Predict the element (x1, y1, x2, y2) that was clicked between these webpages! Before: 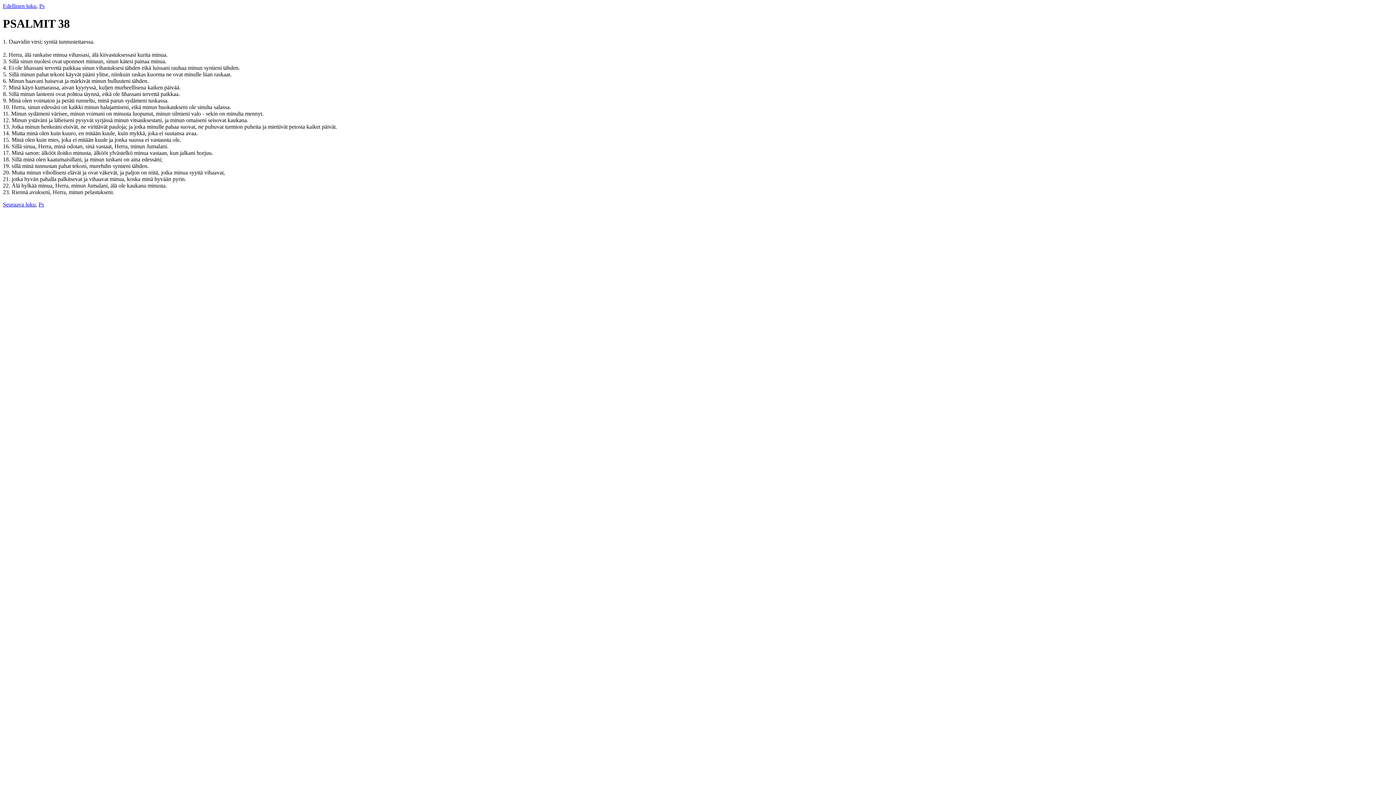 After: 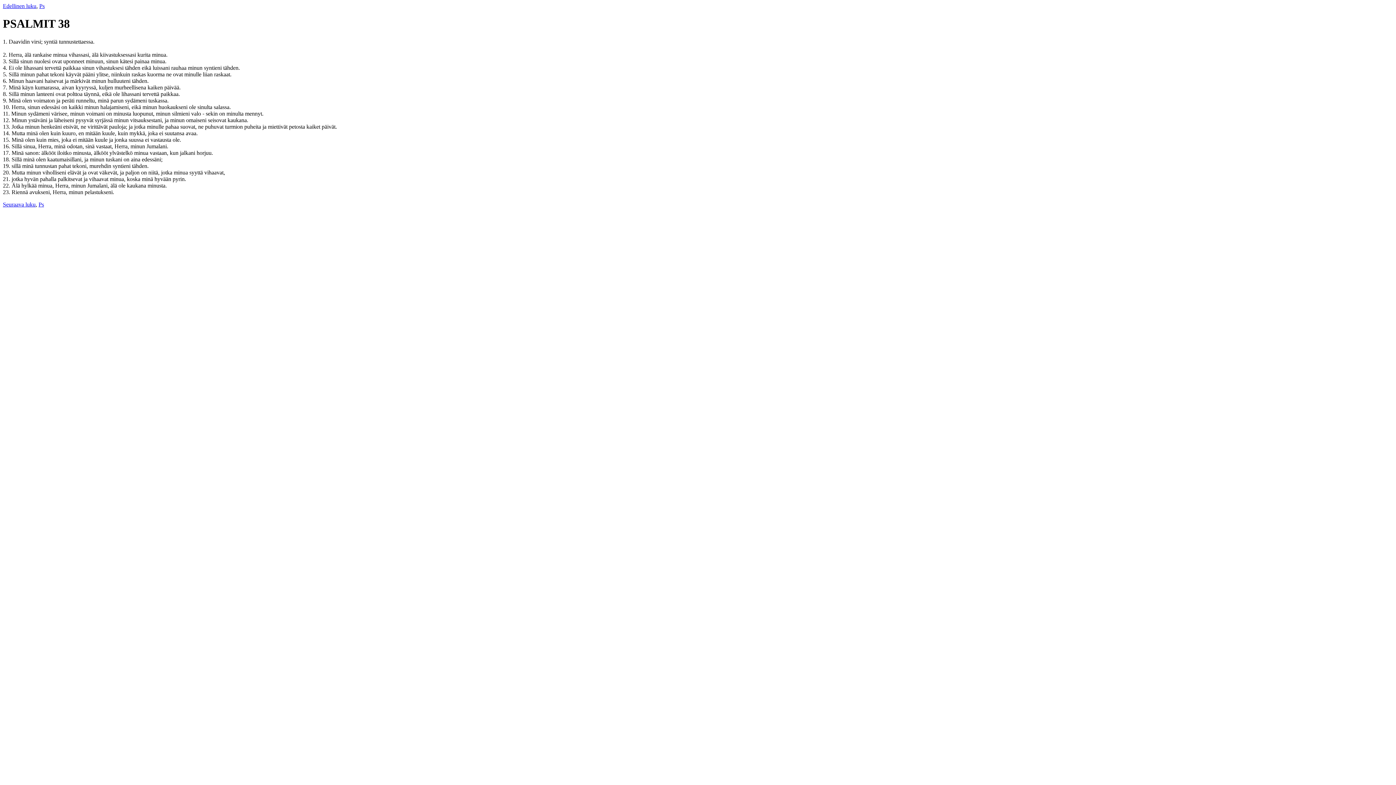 Action: bbox: (2, 110, 11, 116) label: 11. 